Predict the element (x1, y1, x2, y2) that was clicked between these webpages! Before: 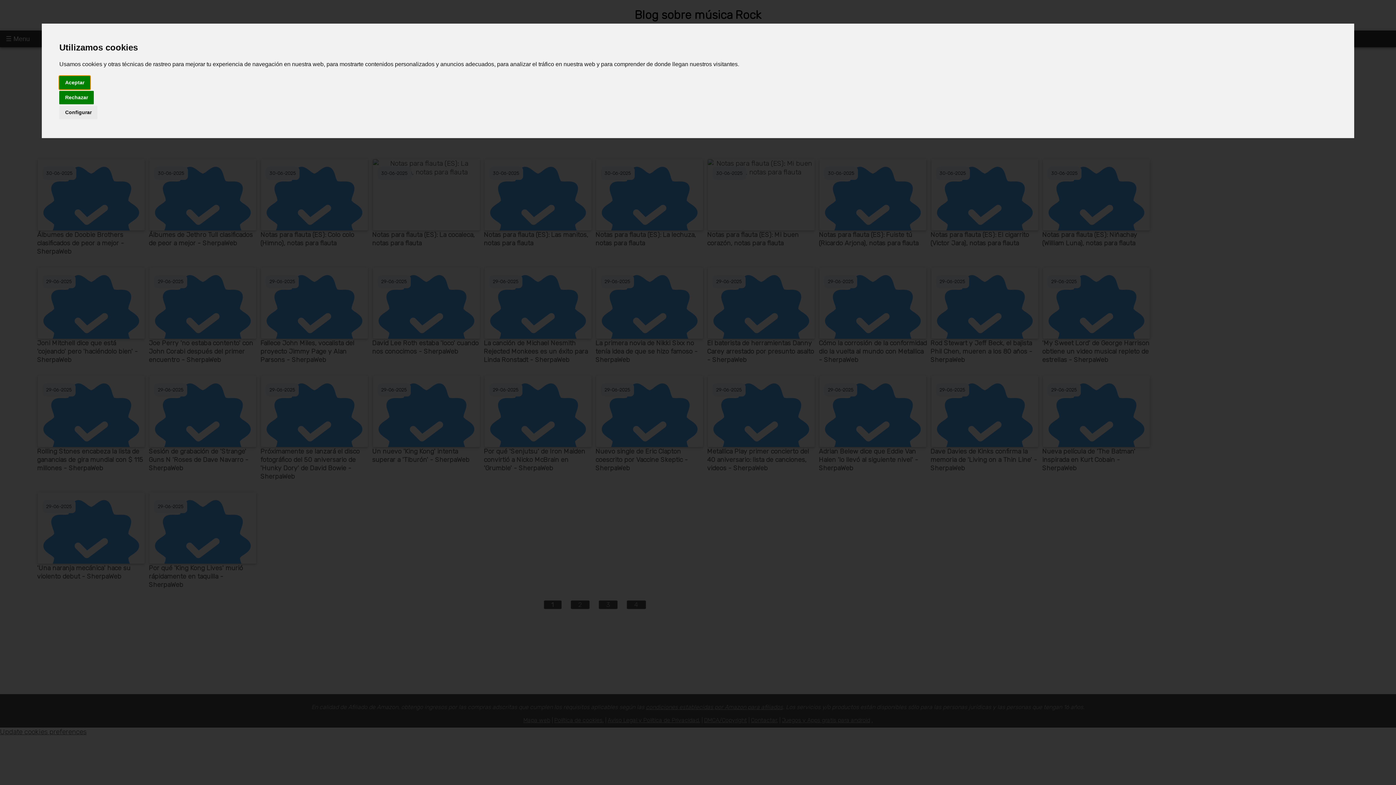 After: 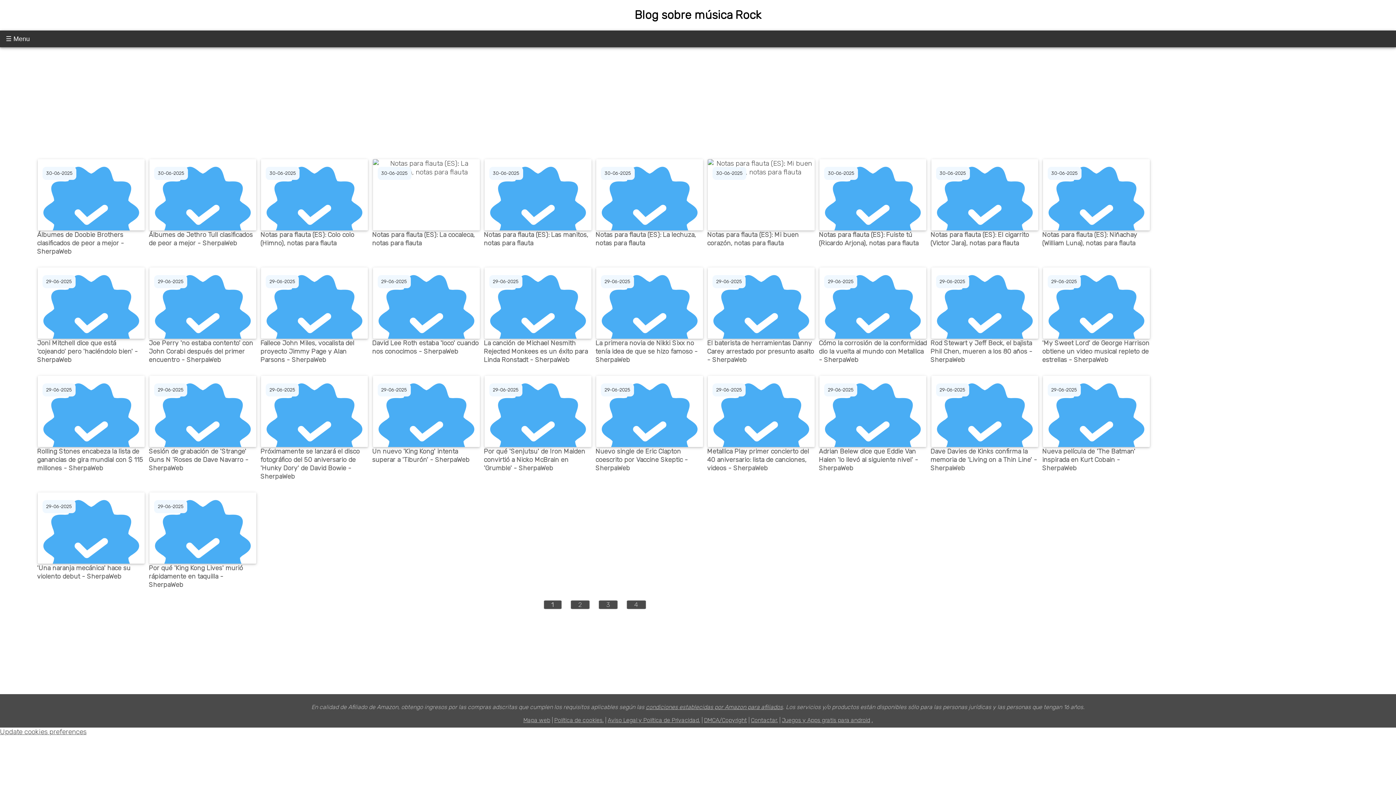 Action: label: Rechazar bbox: (59, 90, 93, 104)